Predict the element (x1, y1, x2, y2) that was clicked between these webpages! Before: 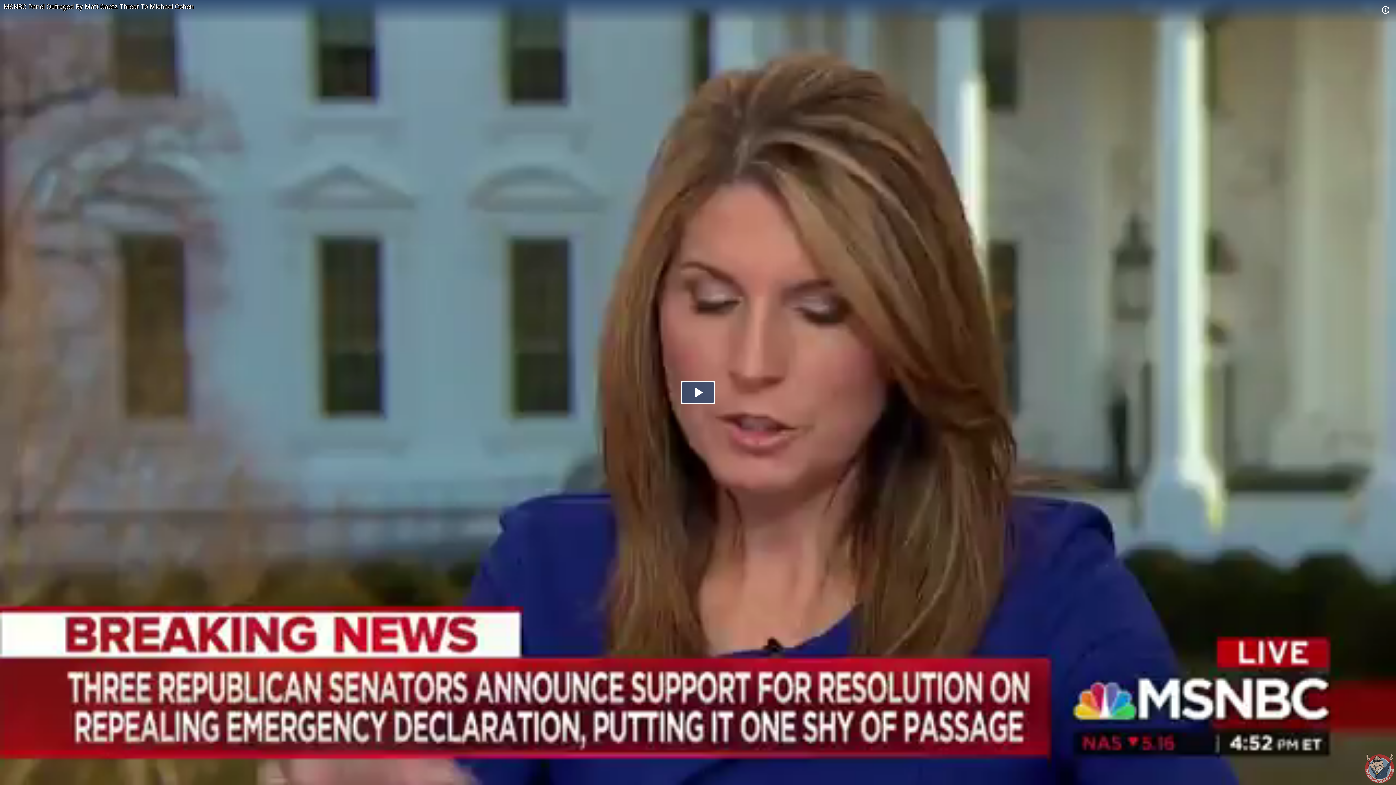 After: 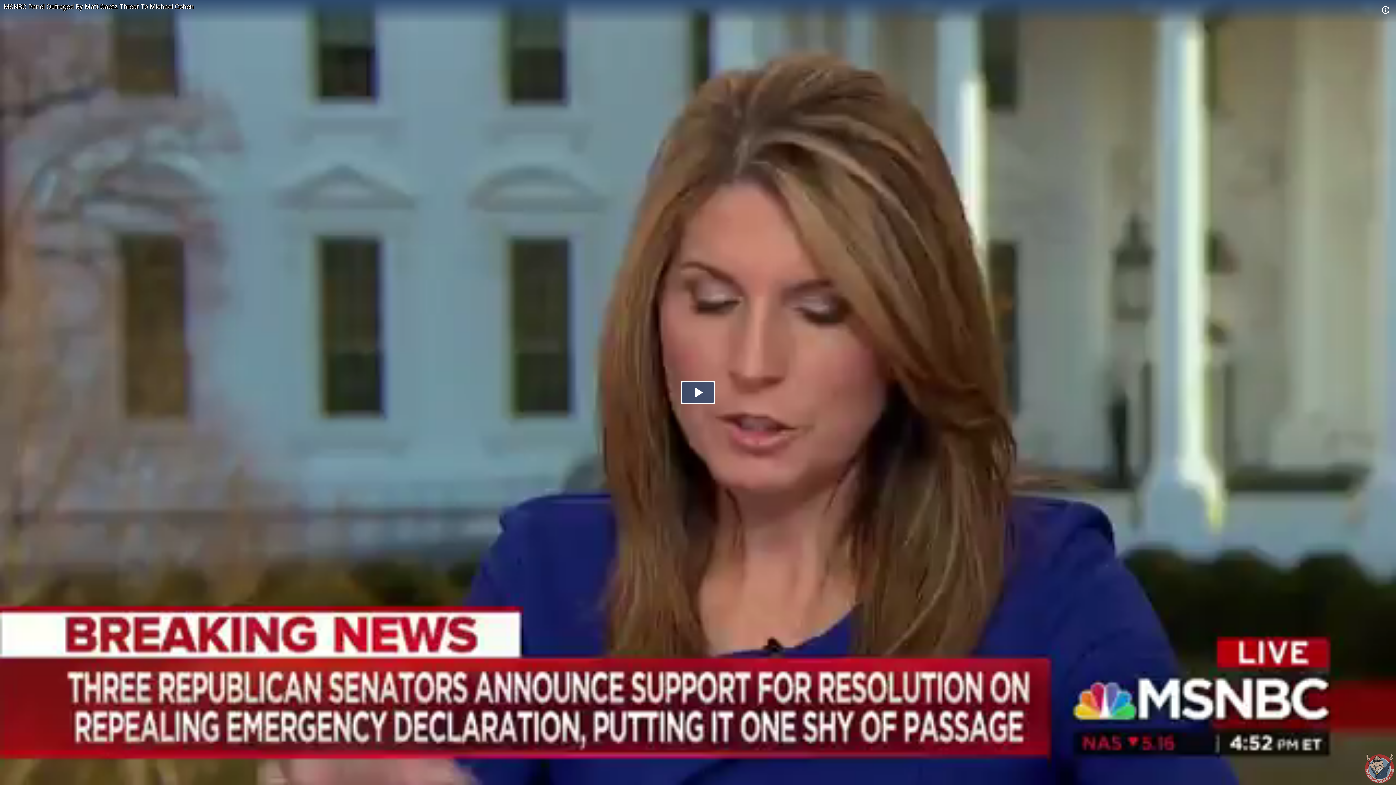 Action: bbox: (3, 2, 193, 10) label: MSNBC Panel Outraged By Matt Gaetz Threat To Michael Cohen